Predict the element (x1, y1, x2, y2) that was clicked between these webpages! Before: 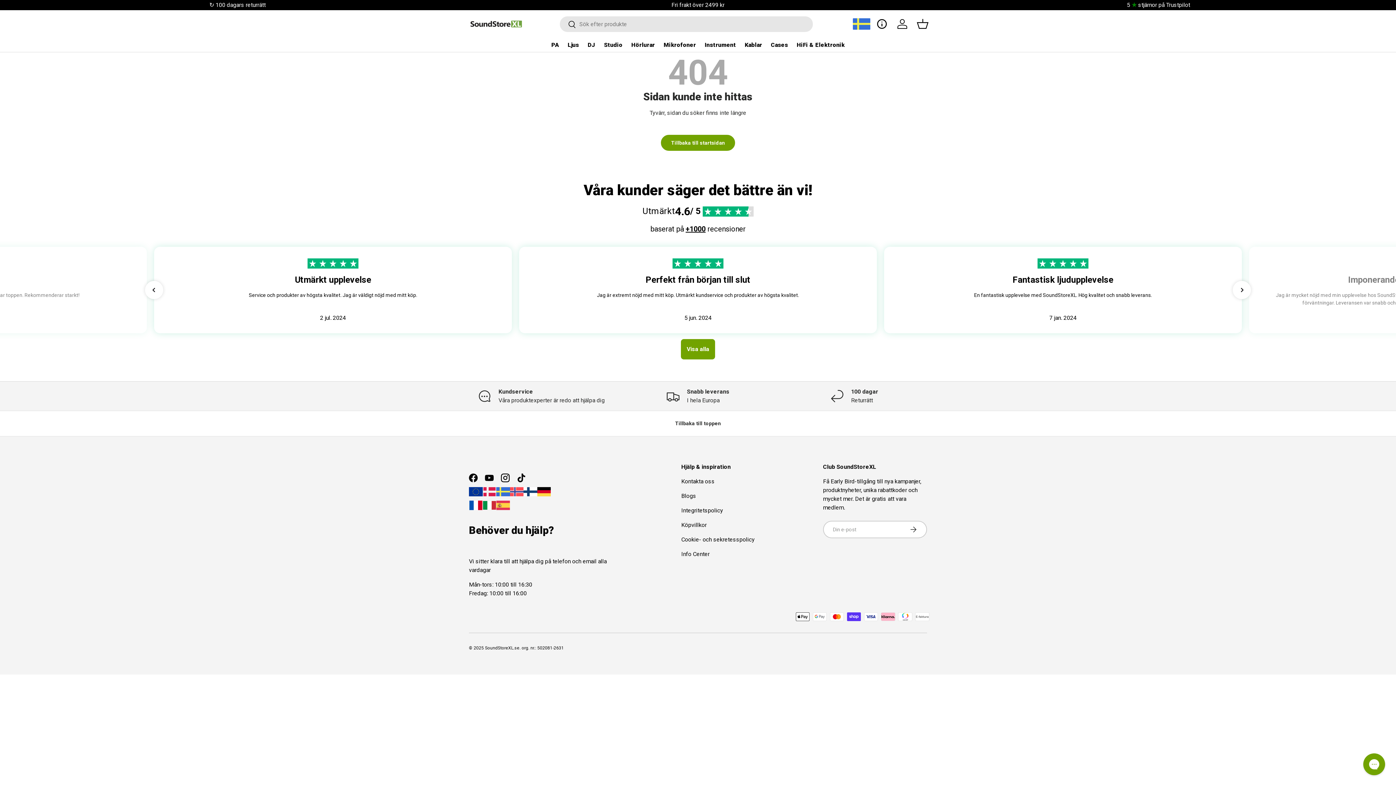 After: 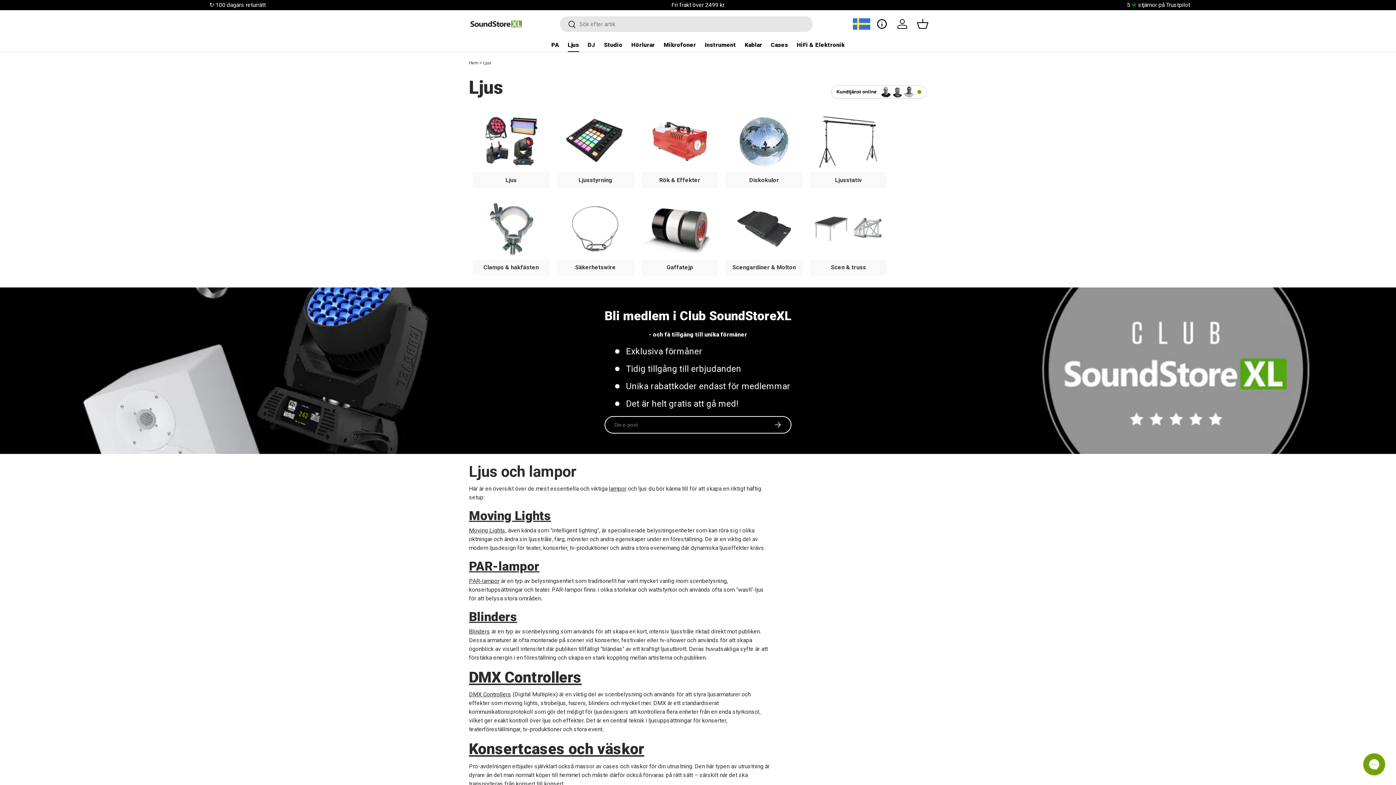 Action: label: Ljus bbox: (567, 37, 579, 52)